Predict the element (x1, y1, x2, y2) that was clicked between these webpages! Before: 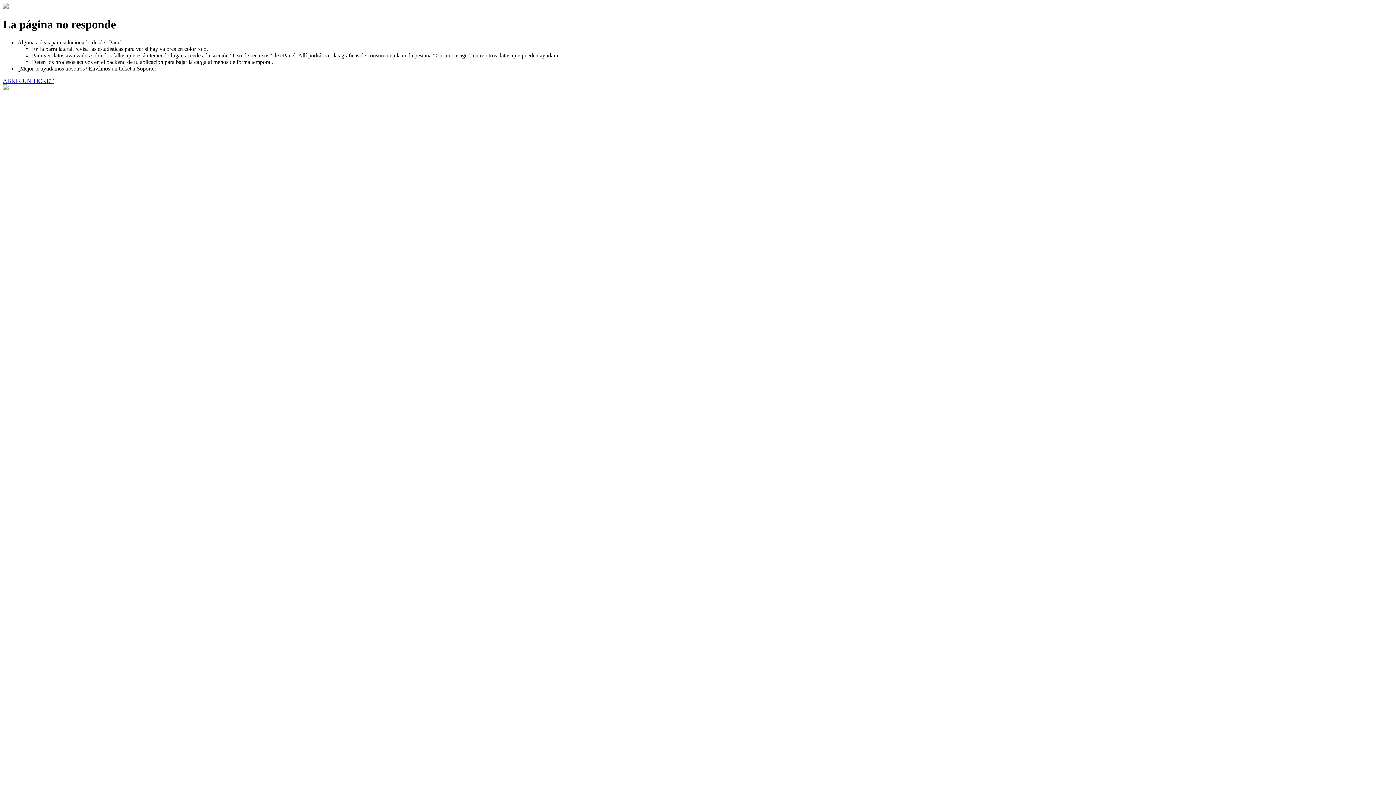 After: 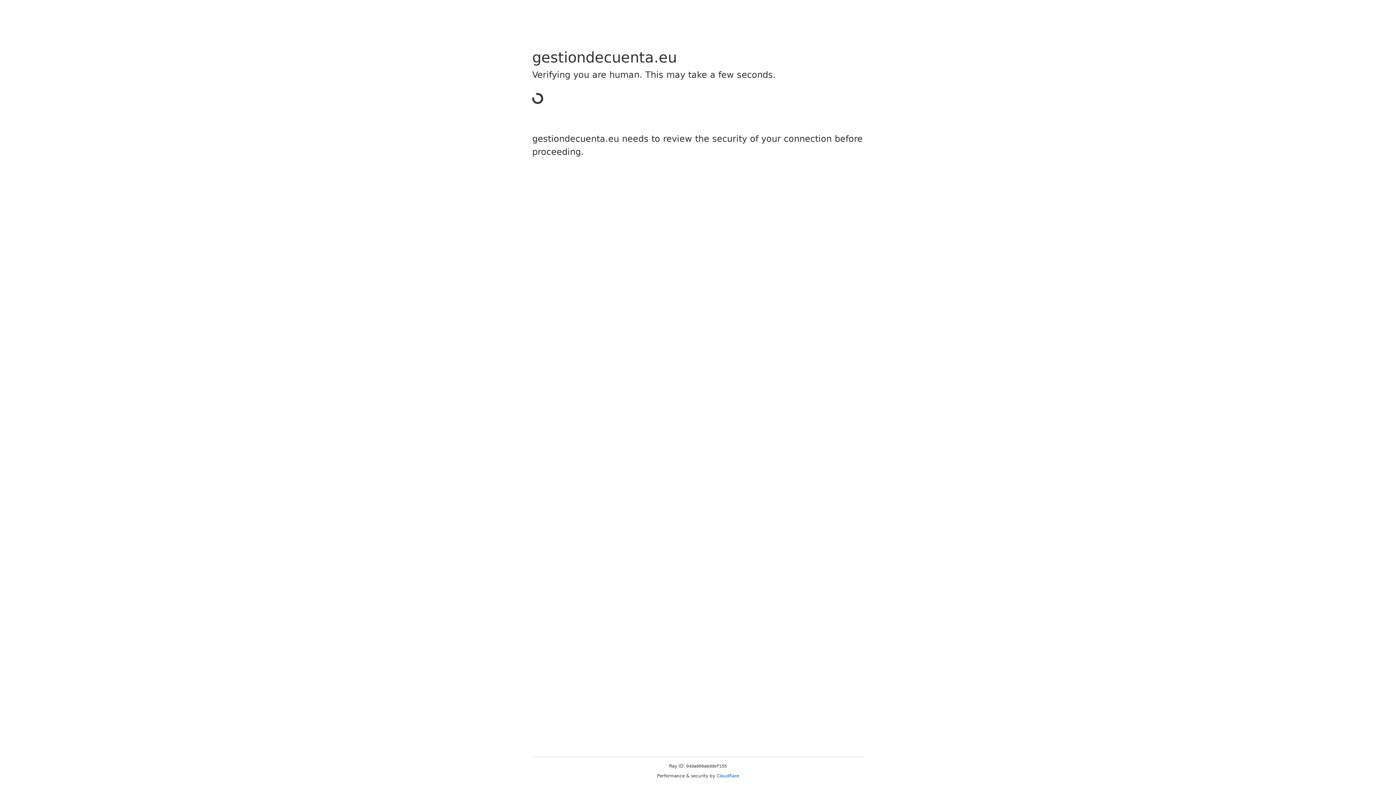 Action: label: ABRIR UN TICKET bbox: (2, 77, 53, 83)